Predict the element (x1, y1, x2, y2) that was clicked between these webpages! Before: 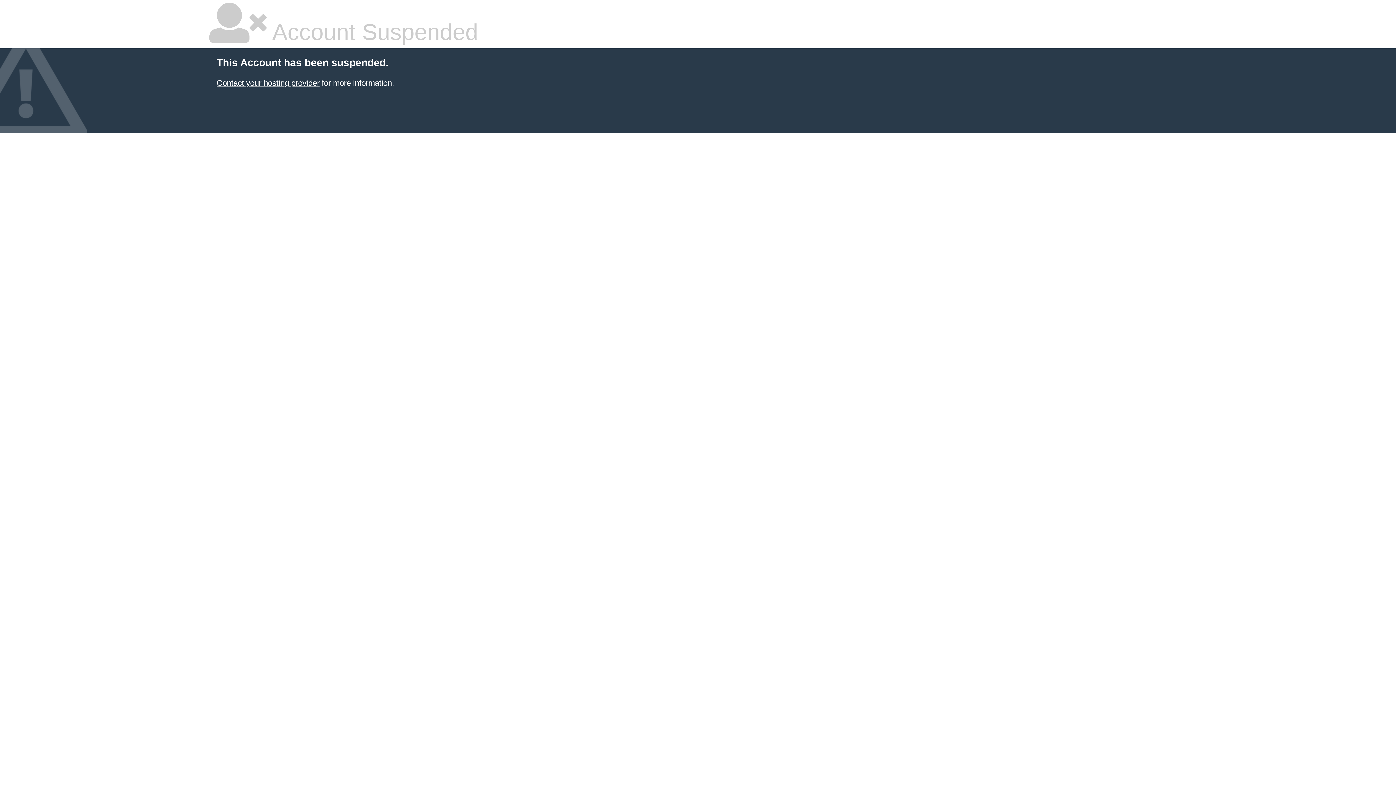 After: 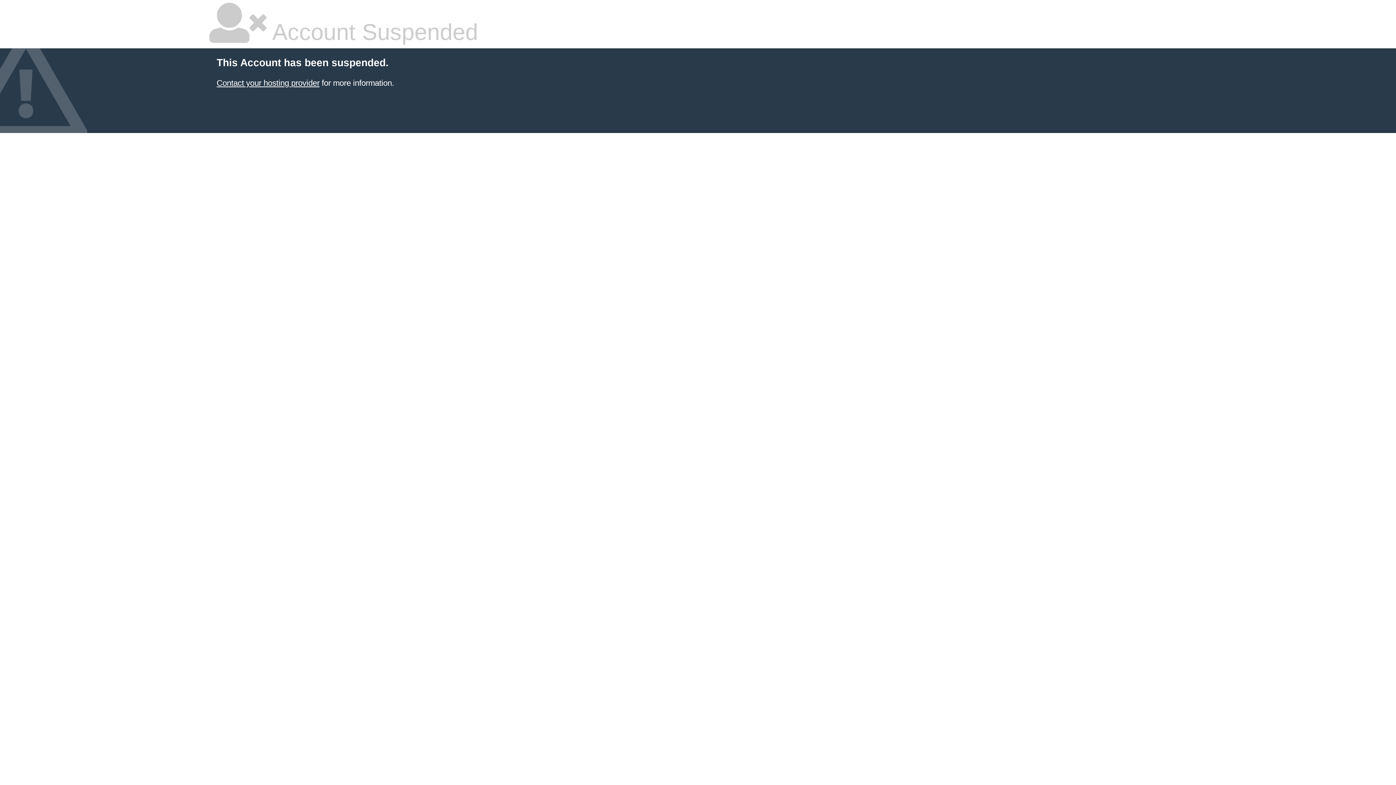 Action: label: Contact your hosting provider bbox: (216, 78, 319, 87)